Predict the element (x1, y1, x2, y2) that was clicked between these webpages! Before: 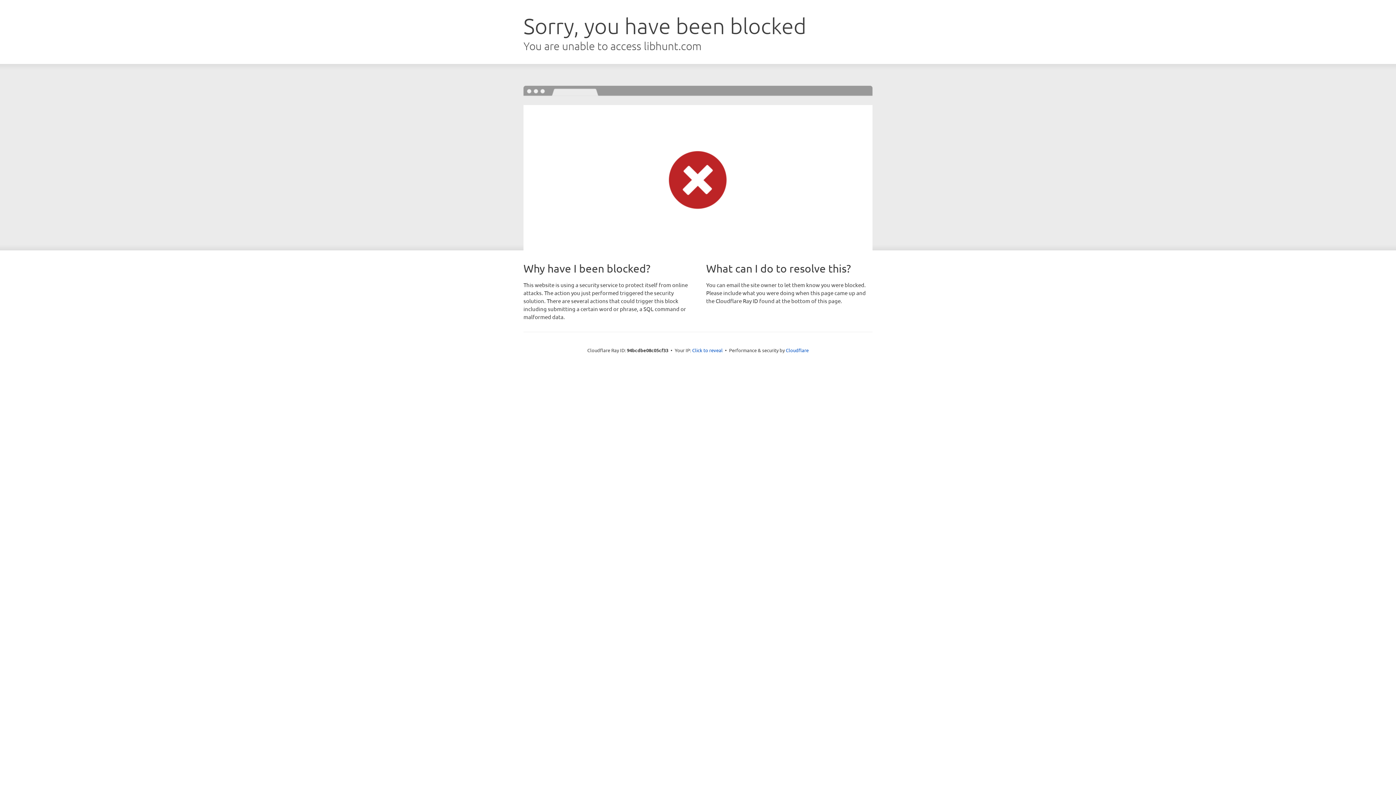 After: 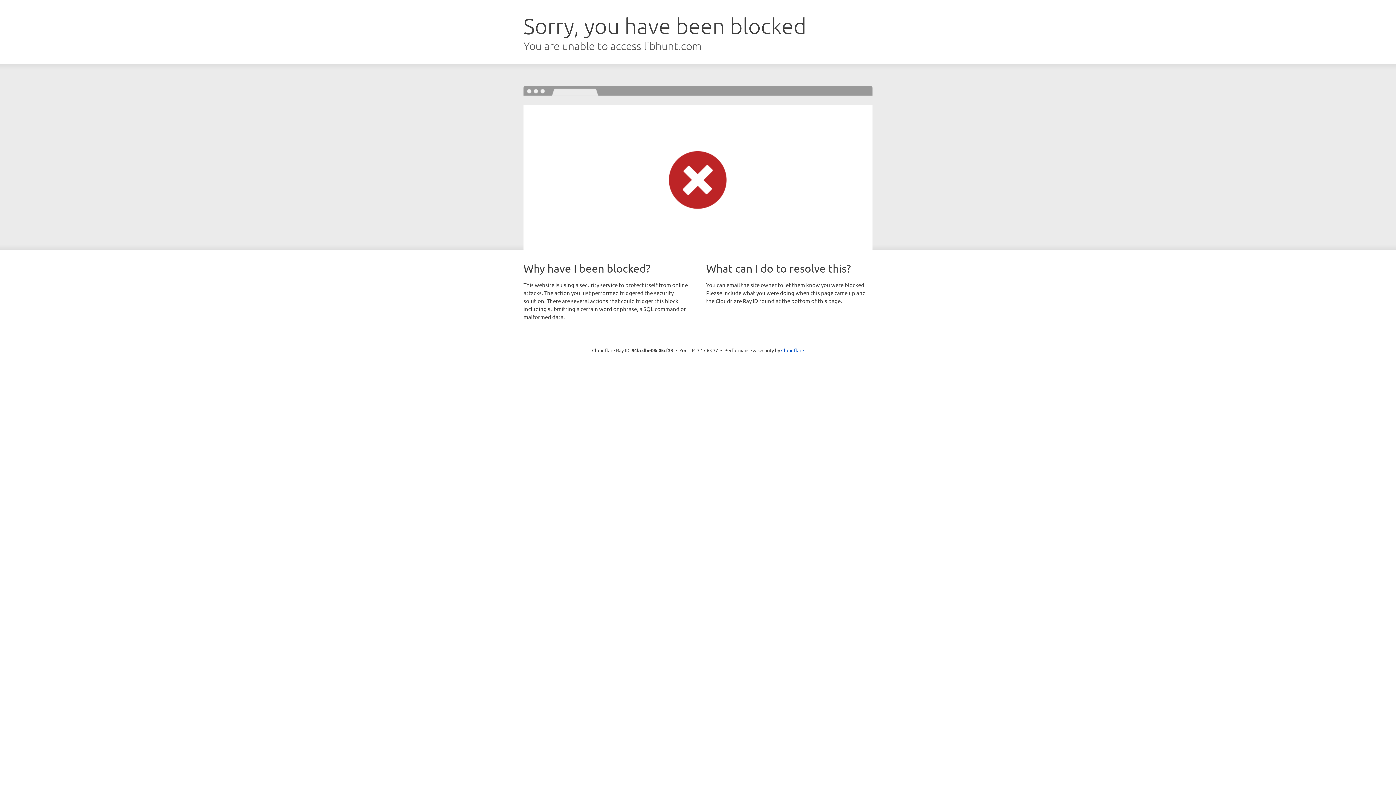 Action: label: Click to reveal bbox: (692, 346, 722, 353)